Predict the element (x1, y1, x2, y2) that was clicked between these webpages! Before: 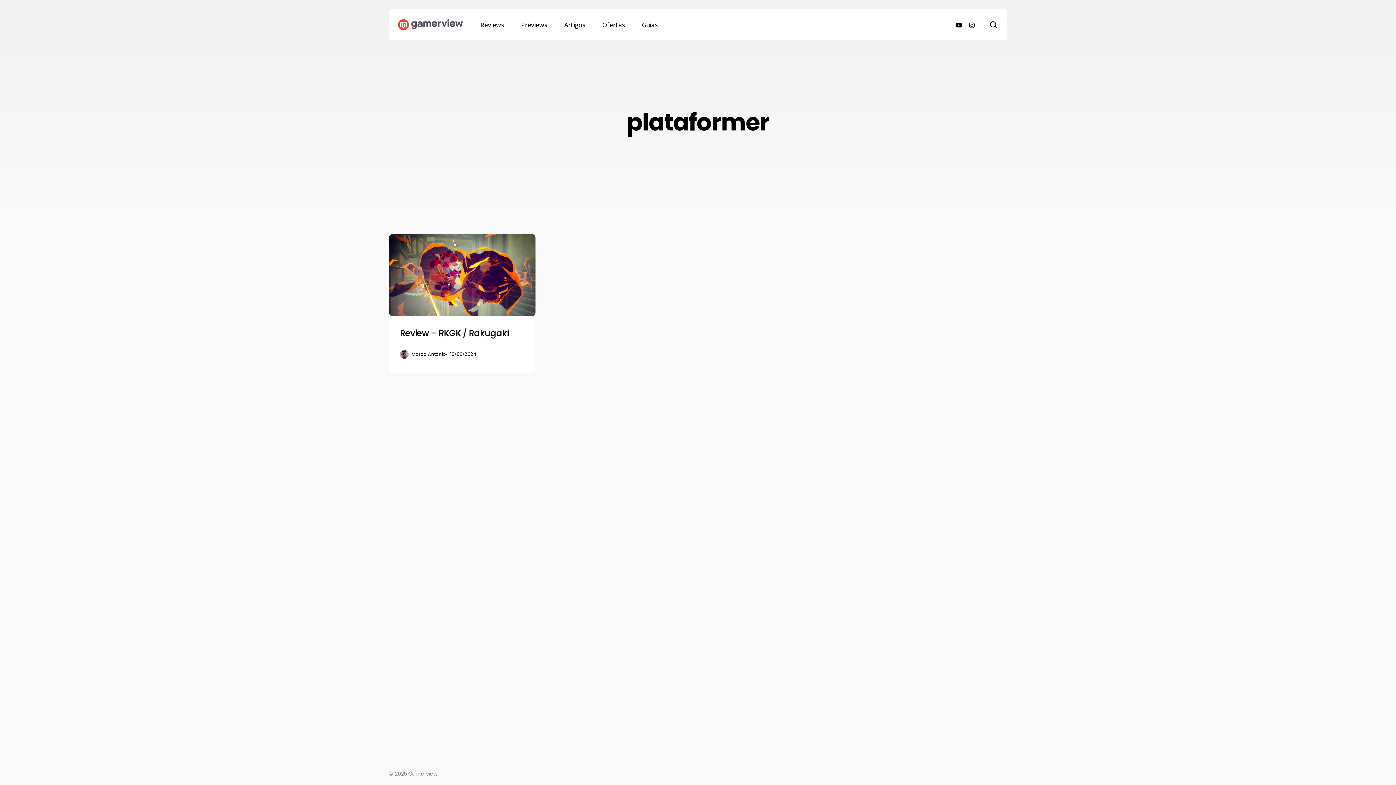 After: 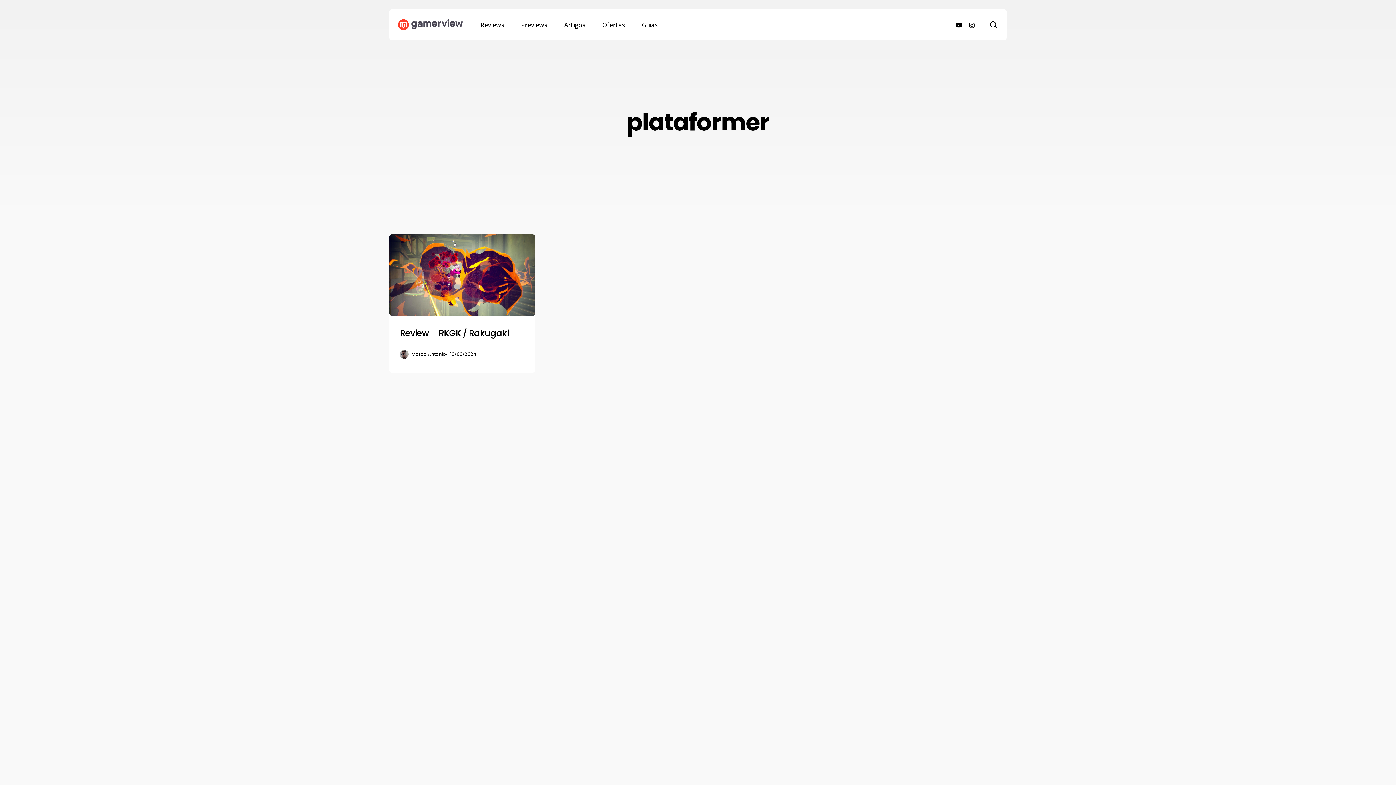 Action: label: search bbox: (989, 20, 998, 28)